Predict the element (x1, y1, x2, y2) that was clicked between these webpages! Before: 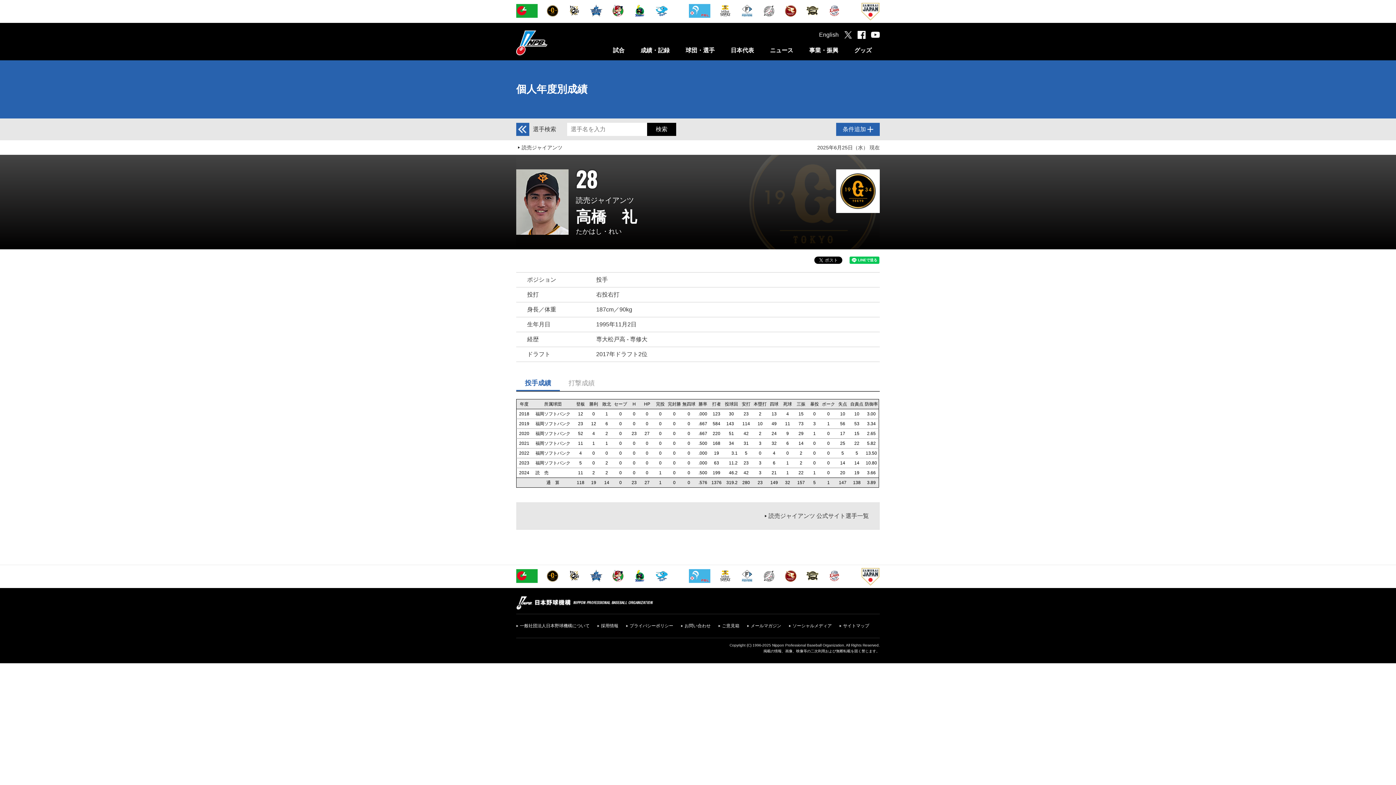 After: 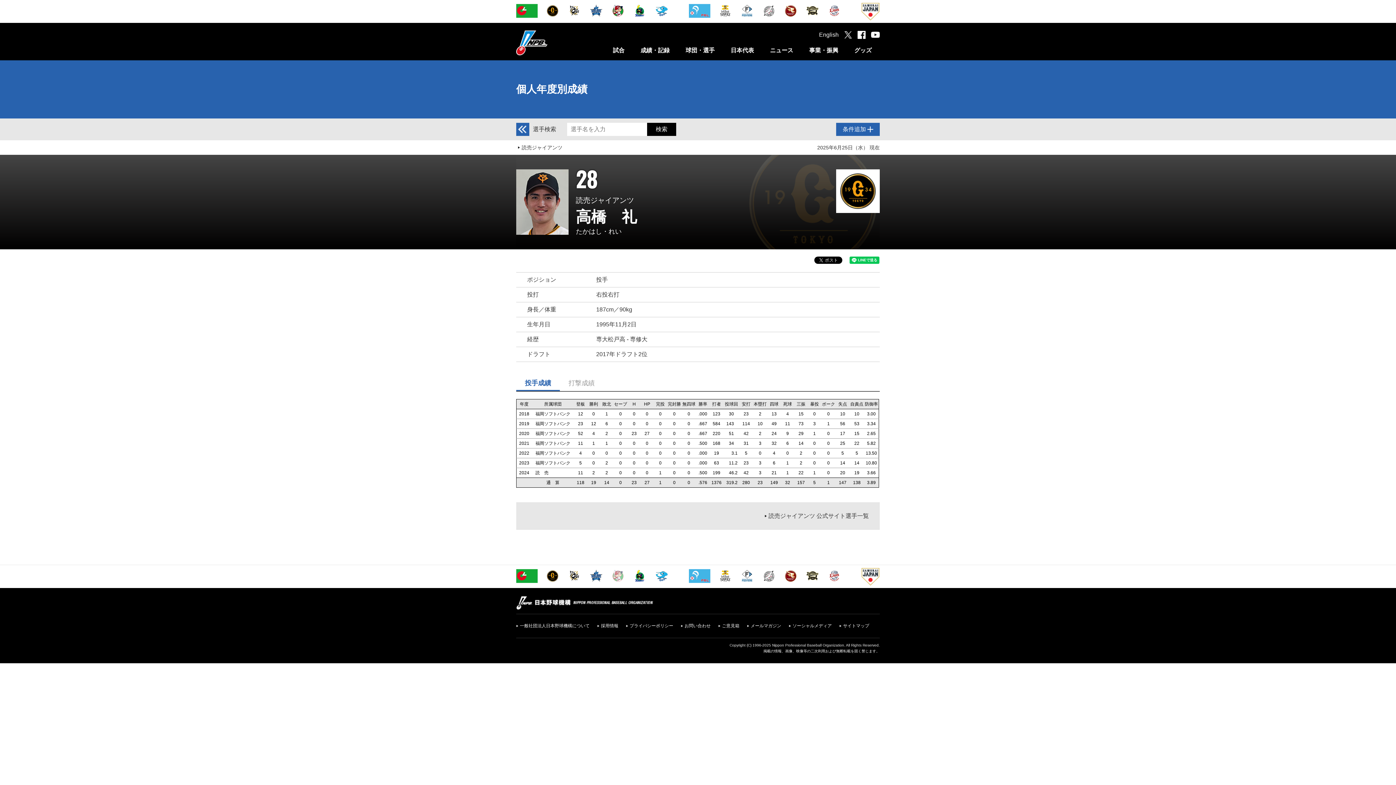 Action: bbox: (611, 569, 625, 575)